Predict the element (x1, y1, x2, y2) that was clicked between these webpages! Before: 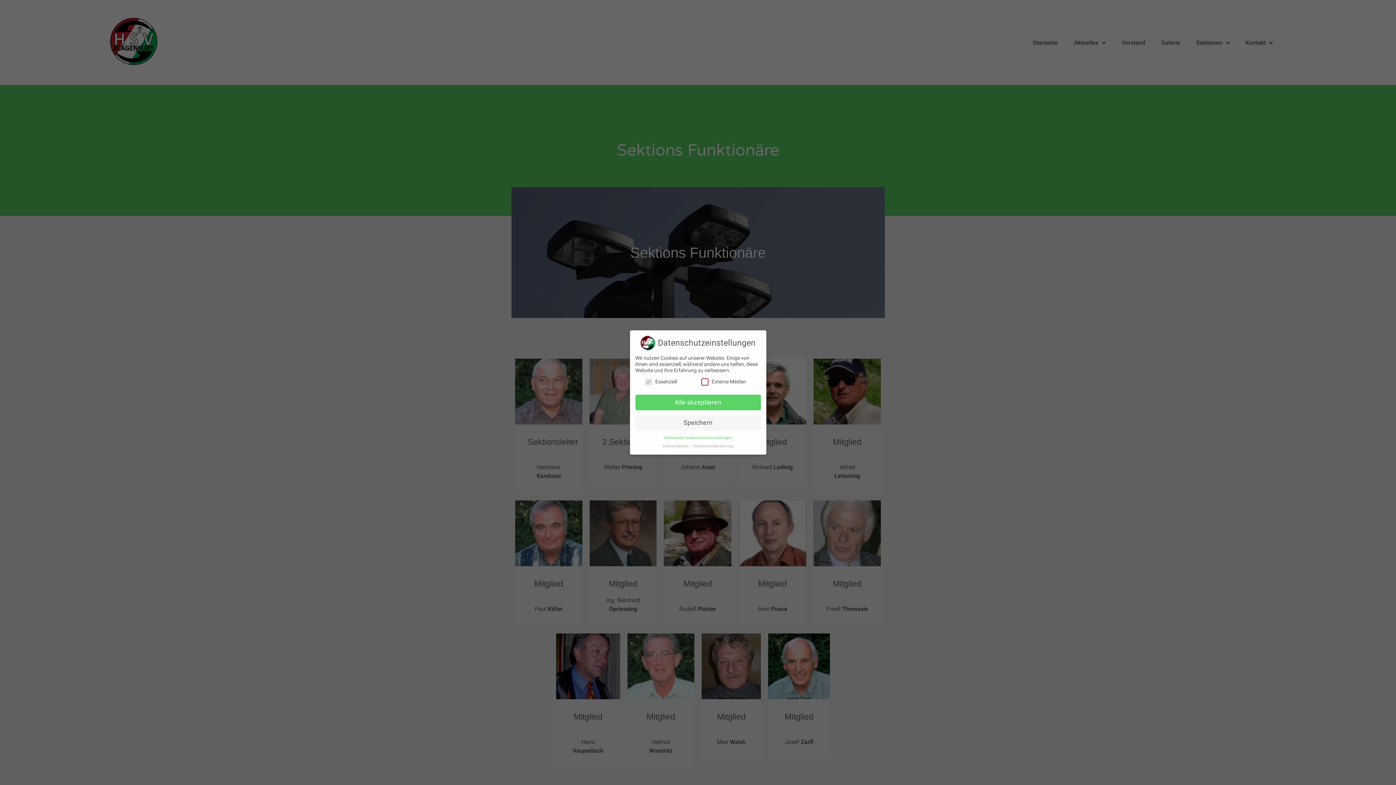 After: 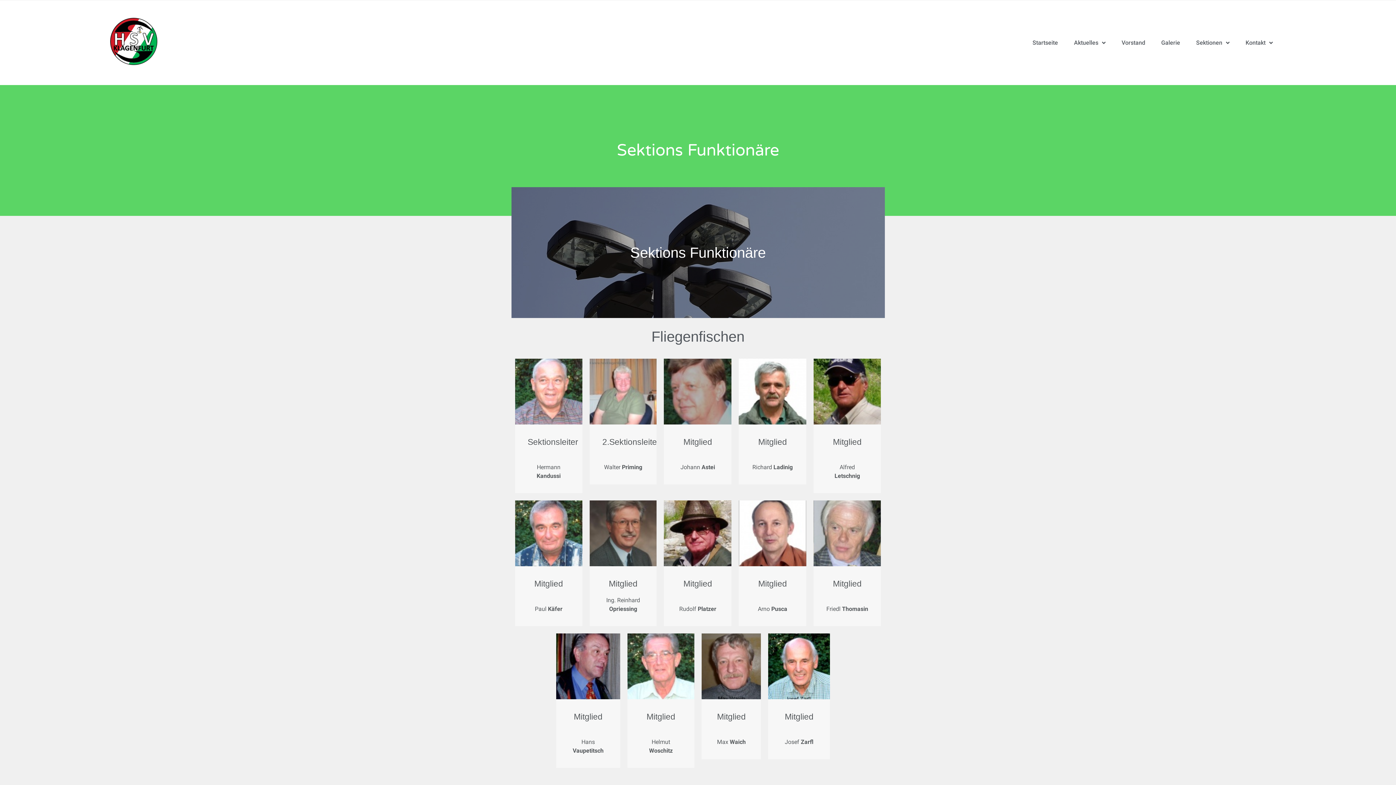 Action: label: Speichern bbox: (635, 415, 760, 430)